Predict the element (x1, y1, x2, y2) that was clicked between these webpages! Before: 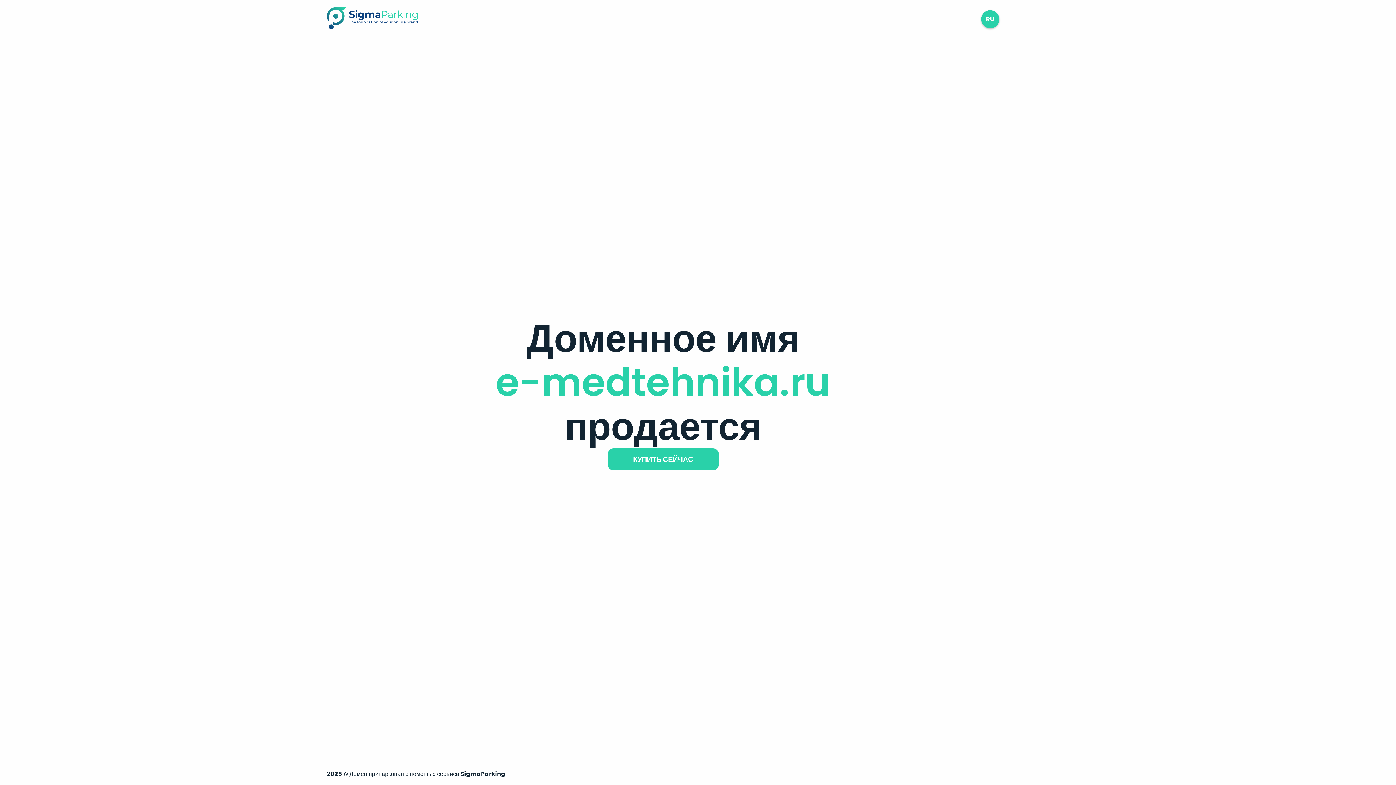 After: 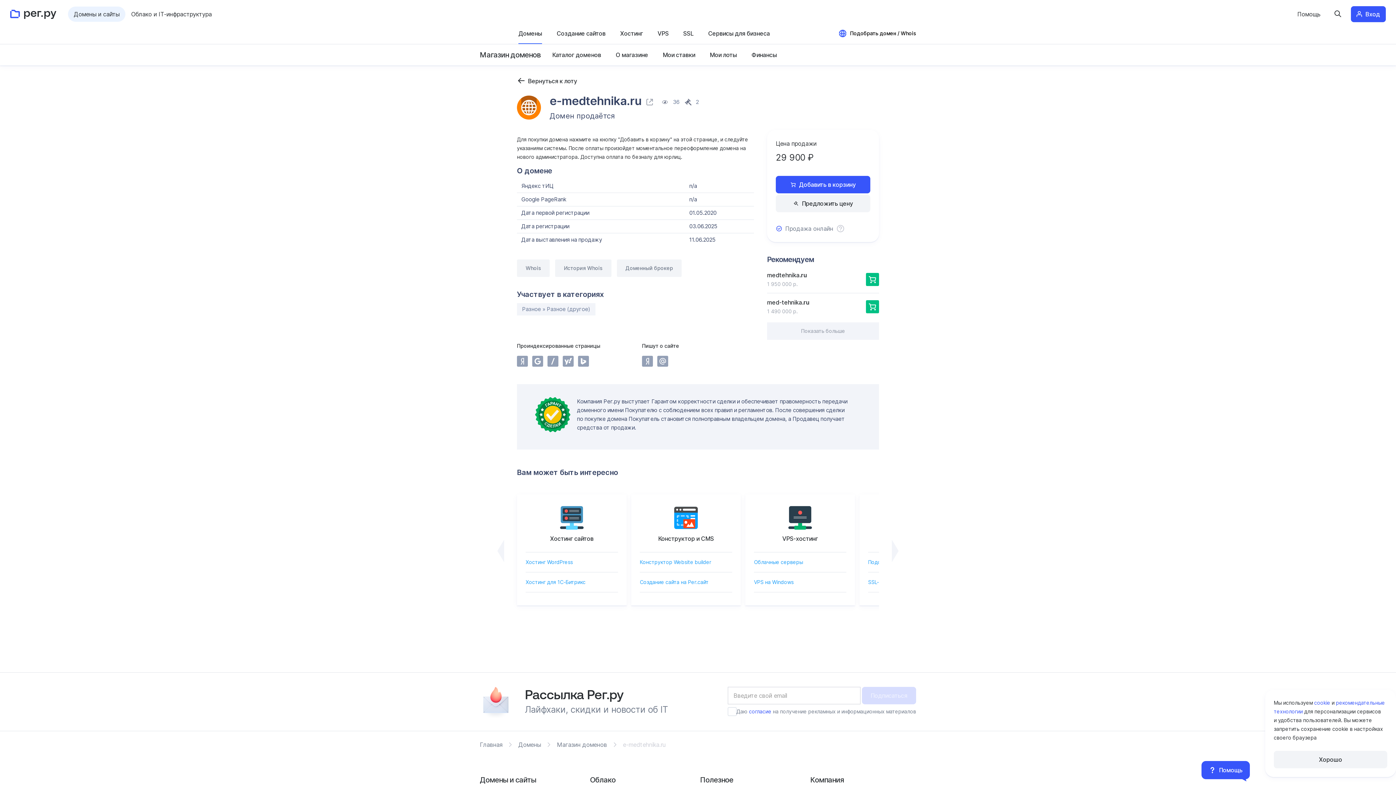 Action: label: КУПИТЬ СЕЙЧАС bbox: (607, 448, 718, 470)